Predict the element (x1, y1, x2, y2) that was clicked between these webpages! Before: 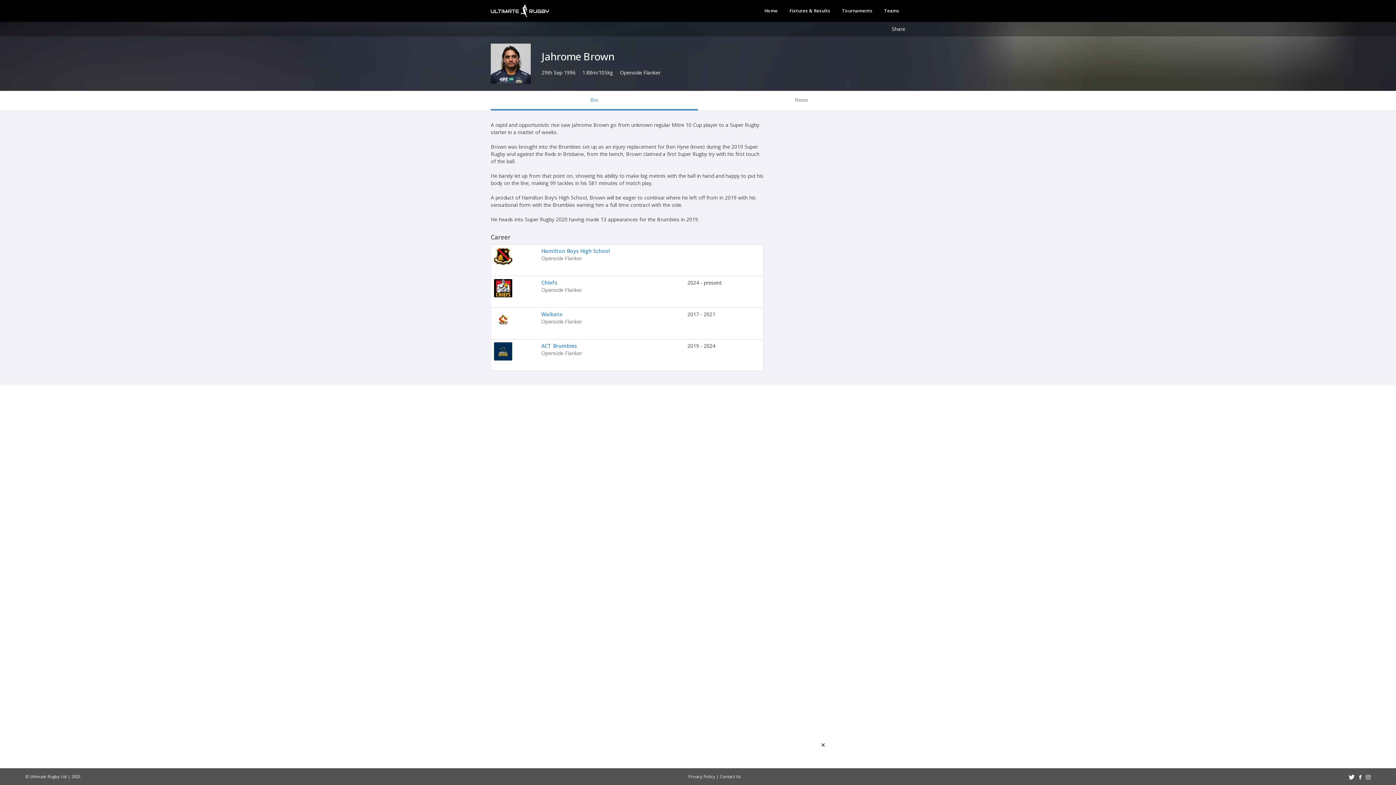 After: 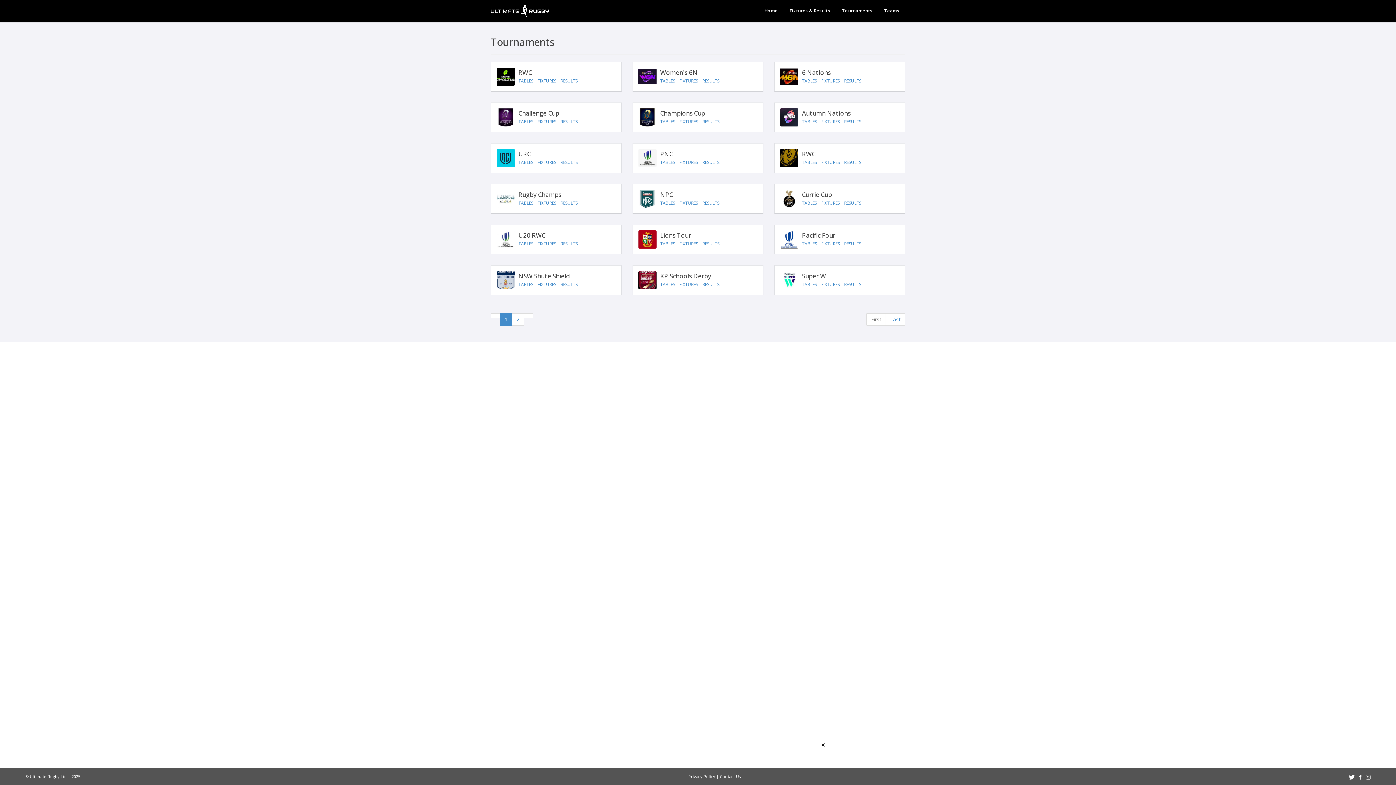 Action: label: Tournaments bbox: (836, 3, 878, 18)